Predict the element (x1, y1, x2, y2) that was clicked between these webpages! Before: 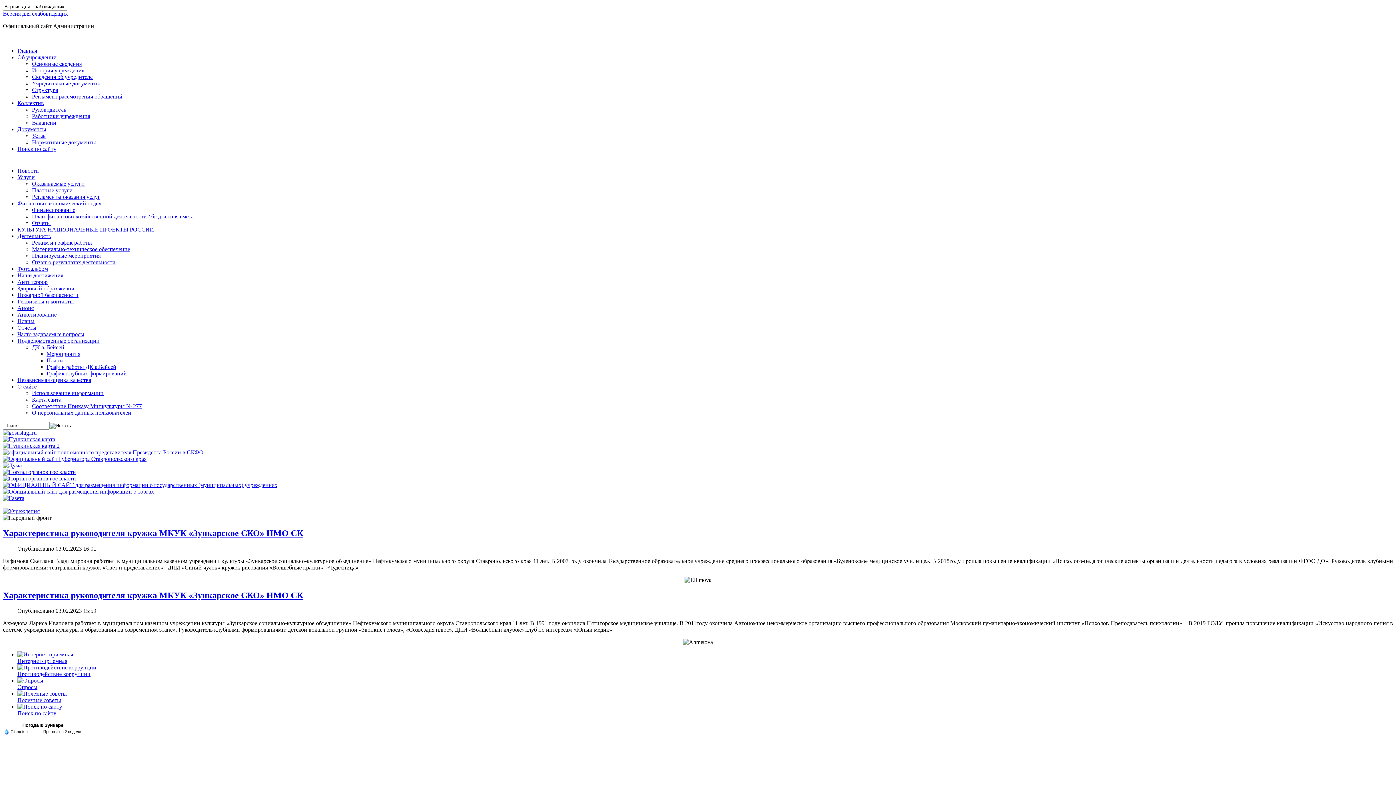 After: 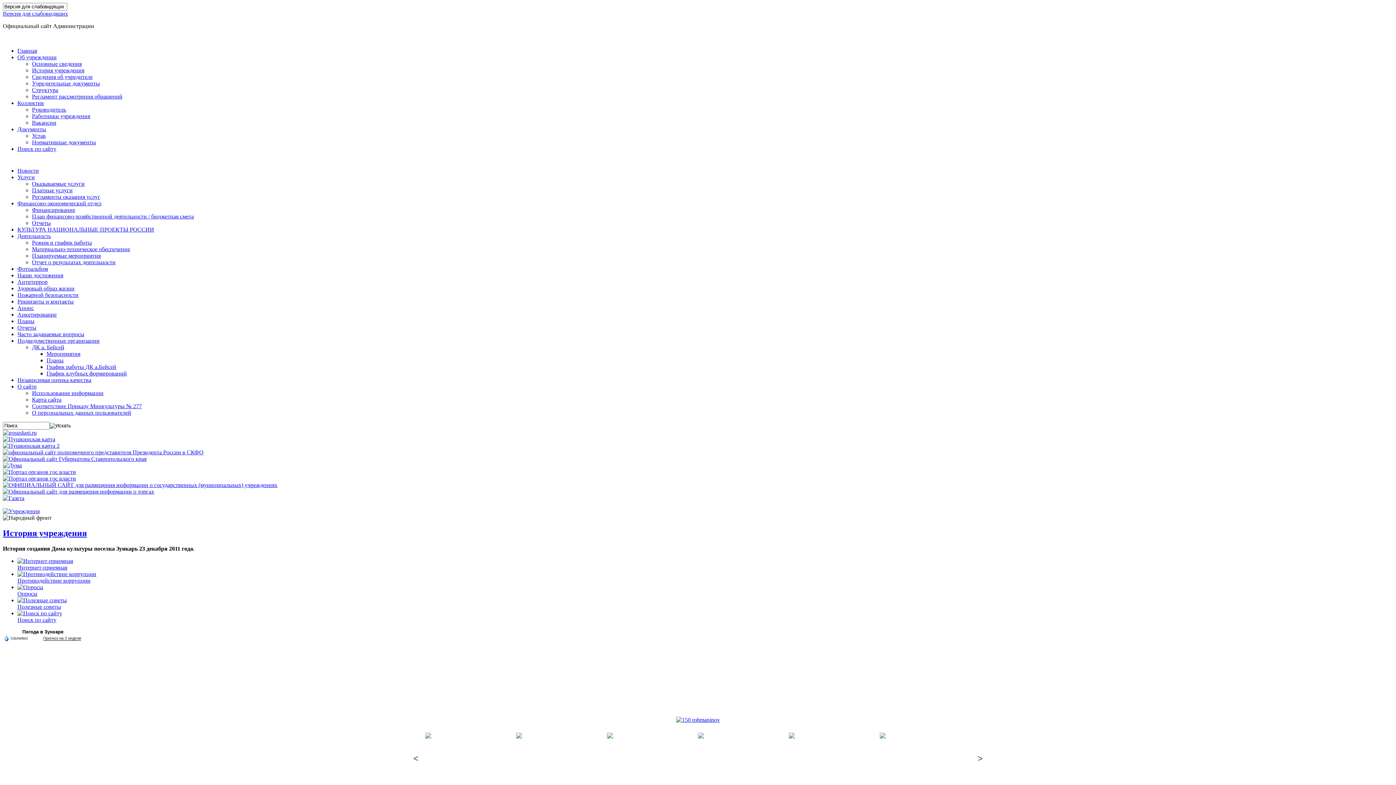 Action: bbox: (32, 67, 84, 73) label: История учреждения